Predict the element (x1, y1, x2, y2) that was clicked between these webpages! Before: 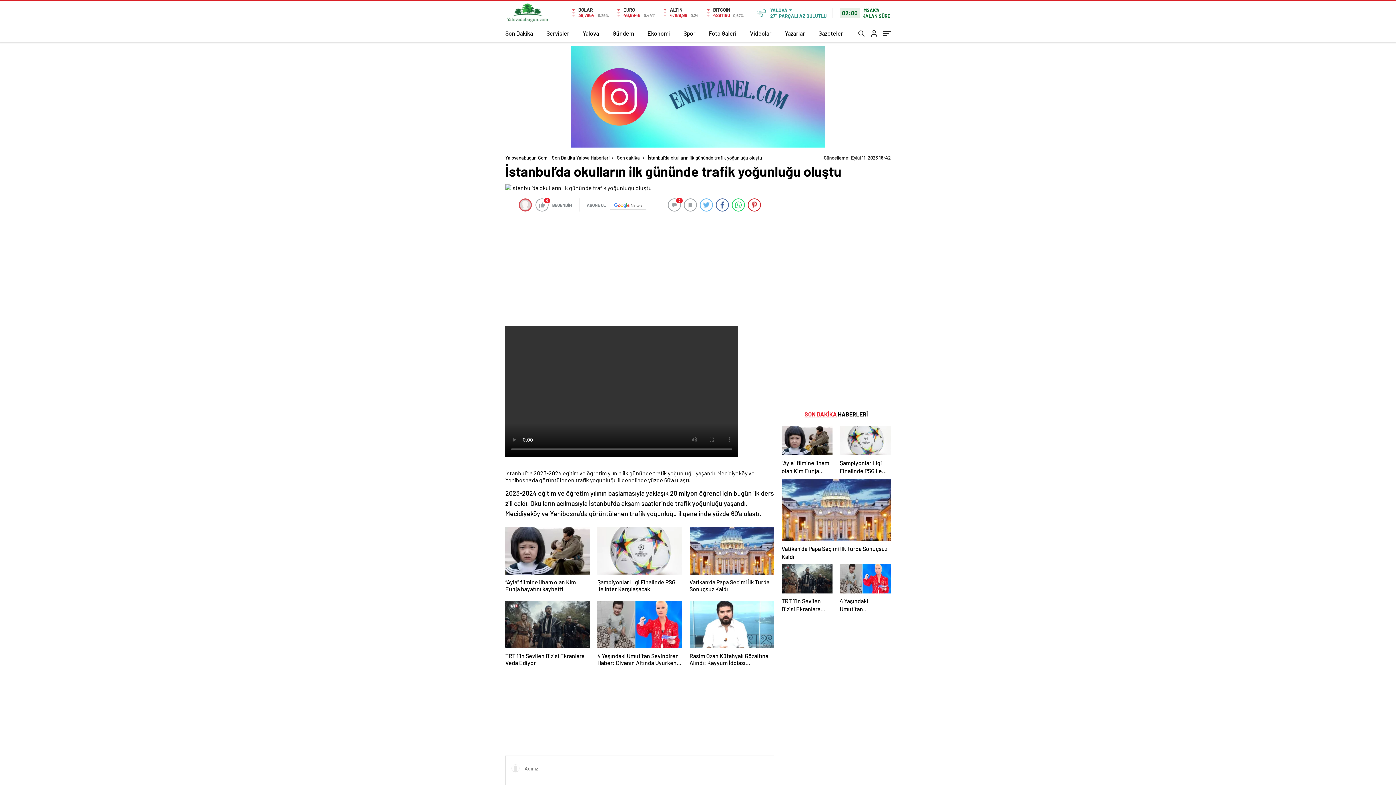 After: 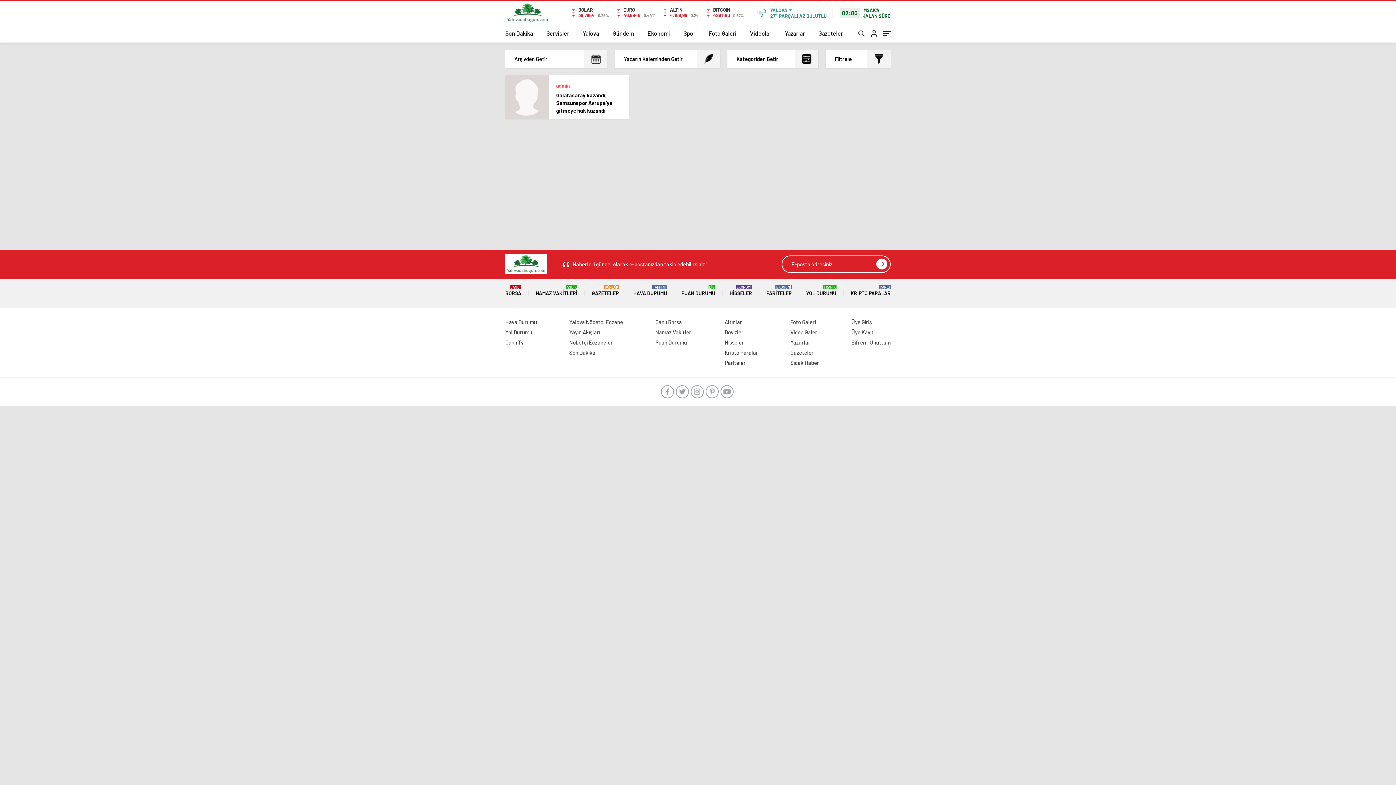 Action: bbox: (785, 24, 805, 42) label: Yazarlar